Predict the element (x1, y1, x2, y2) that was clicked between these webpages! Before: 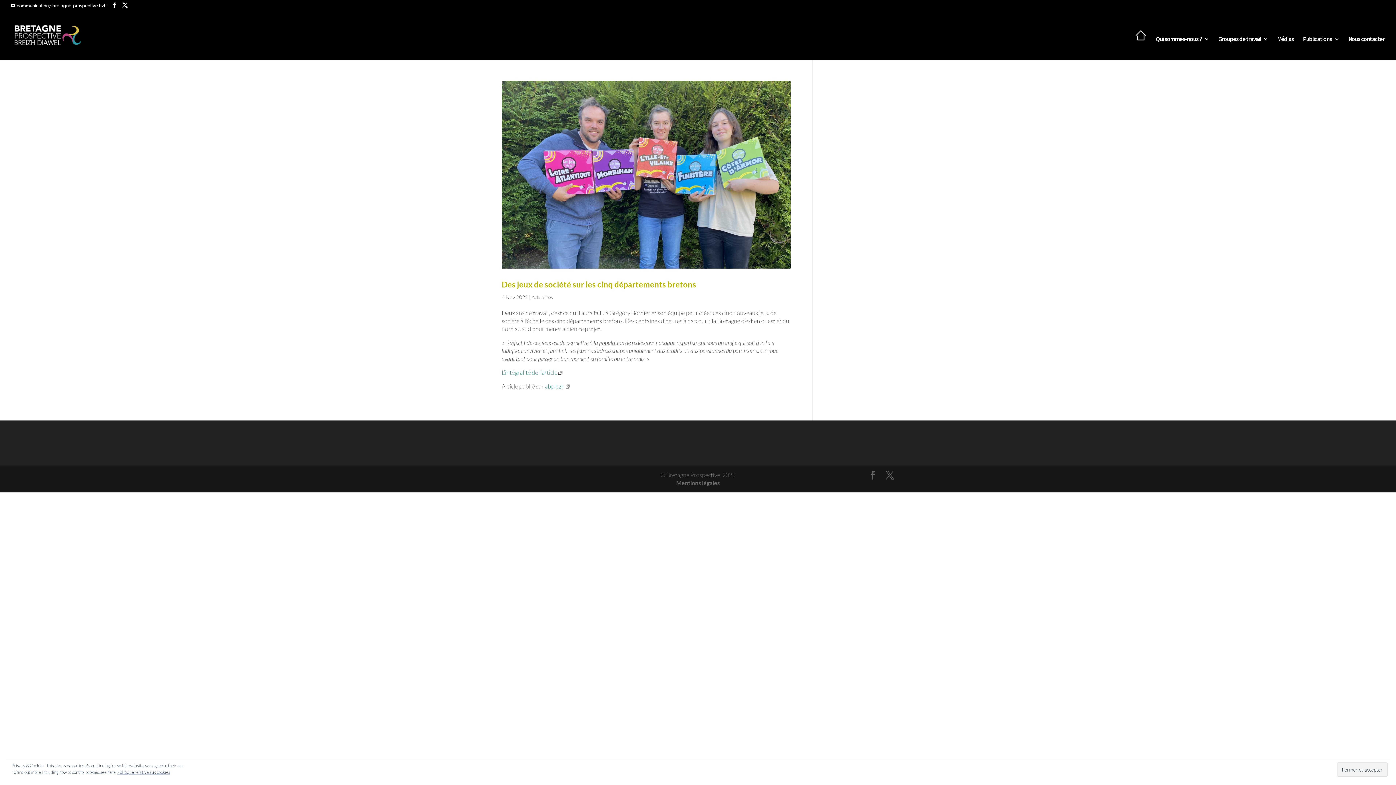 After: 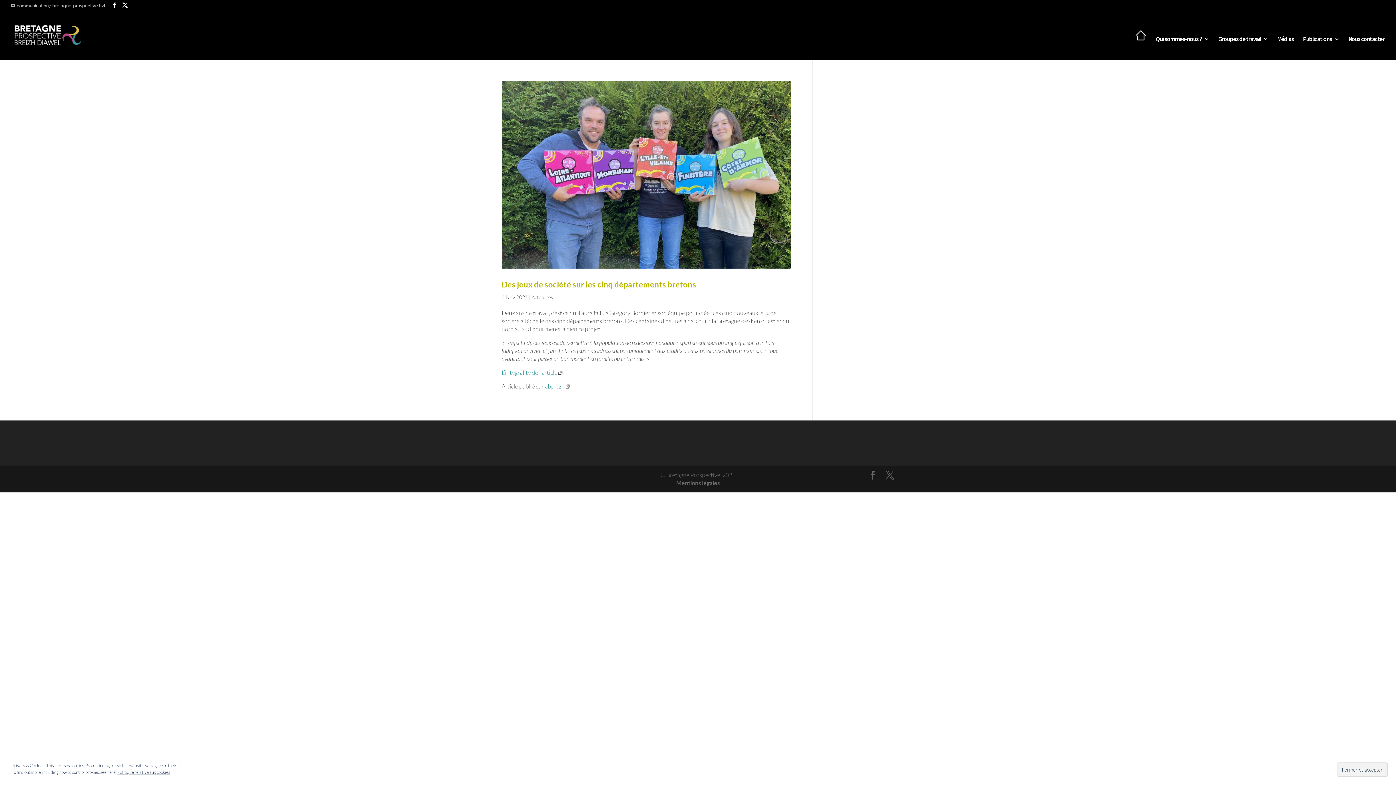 Action: bbox: (10, 3, 106, 8) label: communication@bretagne-prospective.bzh